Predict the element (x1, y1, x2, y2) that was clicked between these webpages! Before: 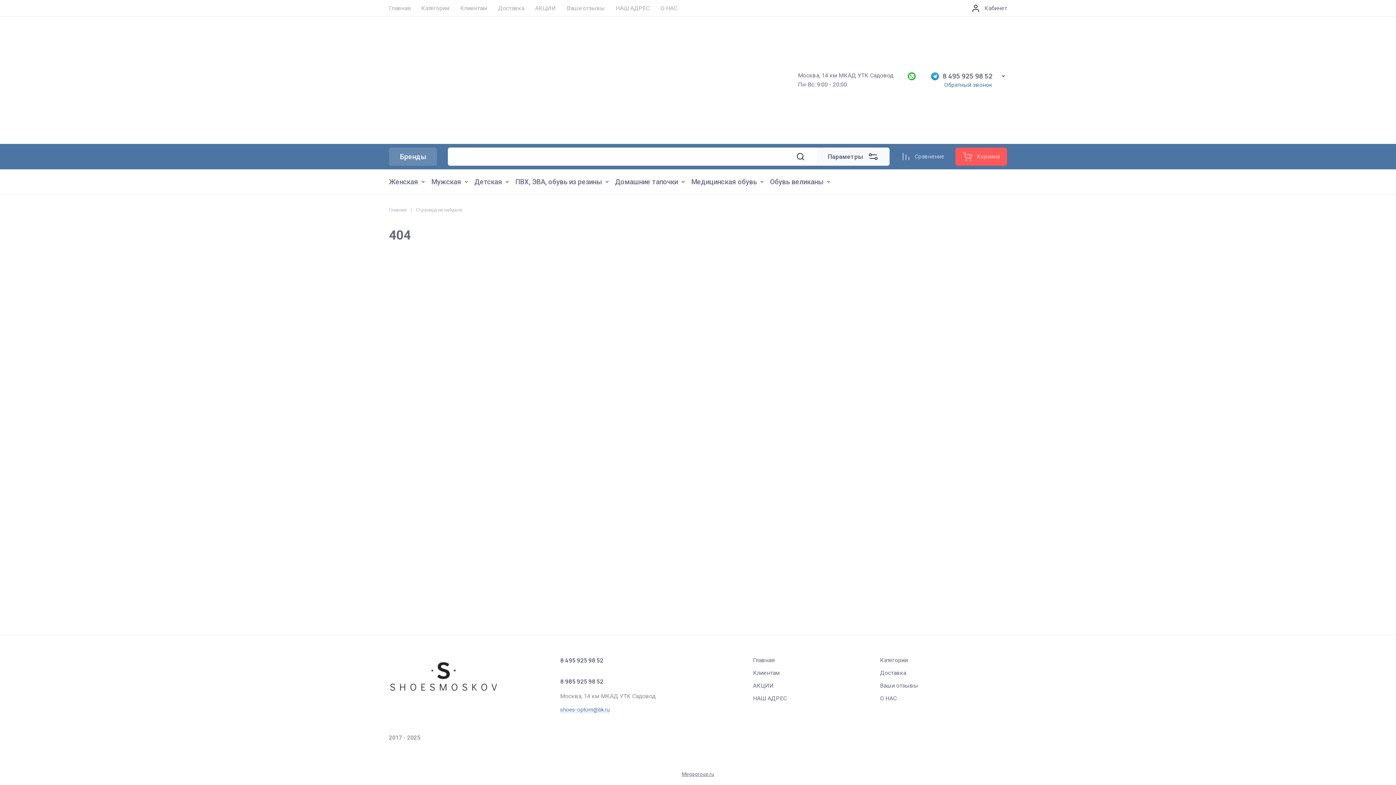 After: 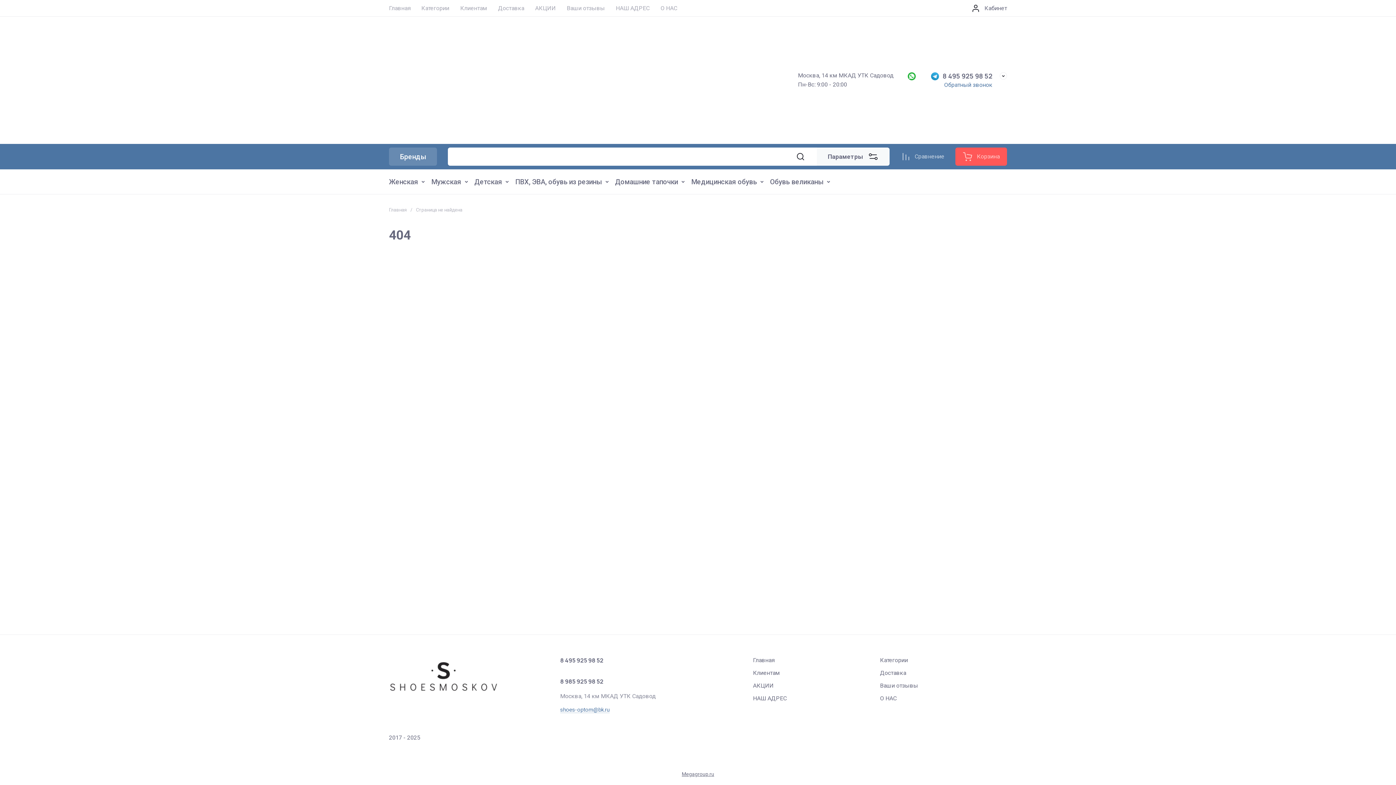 Action: bbox: (583, 666, 591, 674)